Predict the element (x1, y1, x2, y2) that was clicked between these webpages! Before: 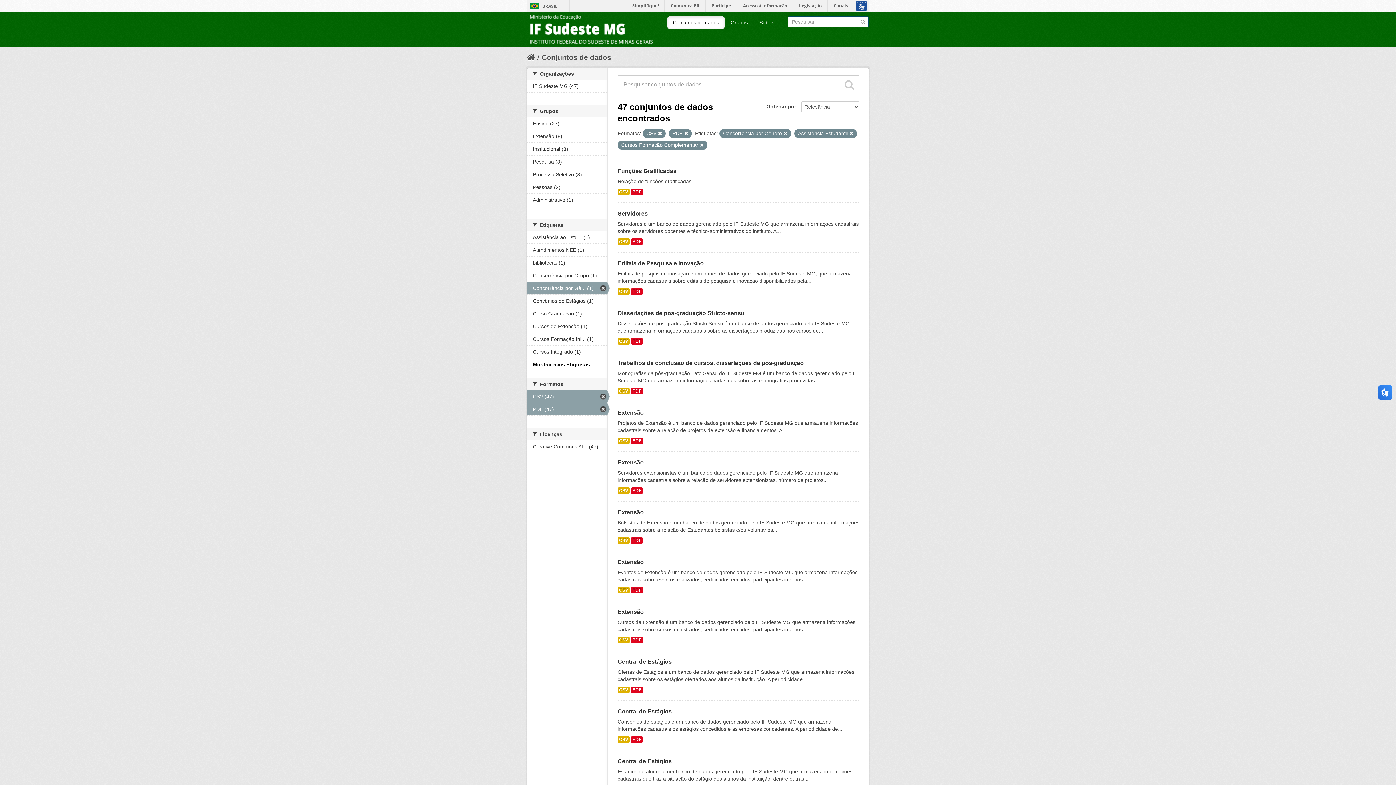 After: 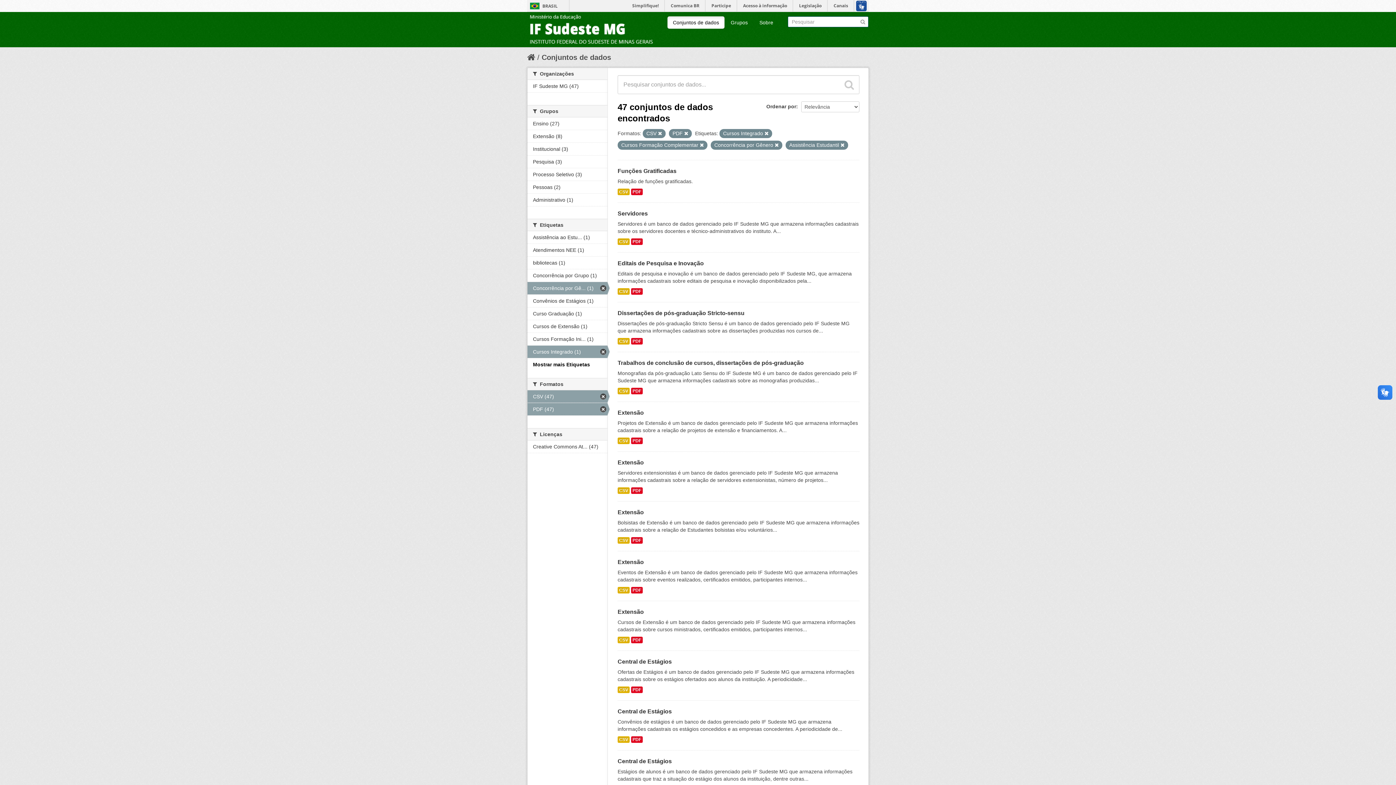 Action: label: Cursos Integrado (1) bbox: (527, 345, 607, 358)